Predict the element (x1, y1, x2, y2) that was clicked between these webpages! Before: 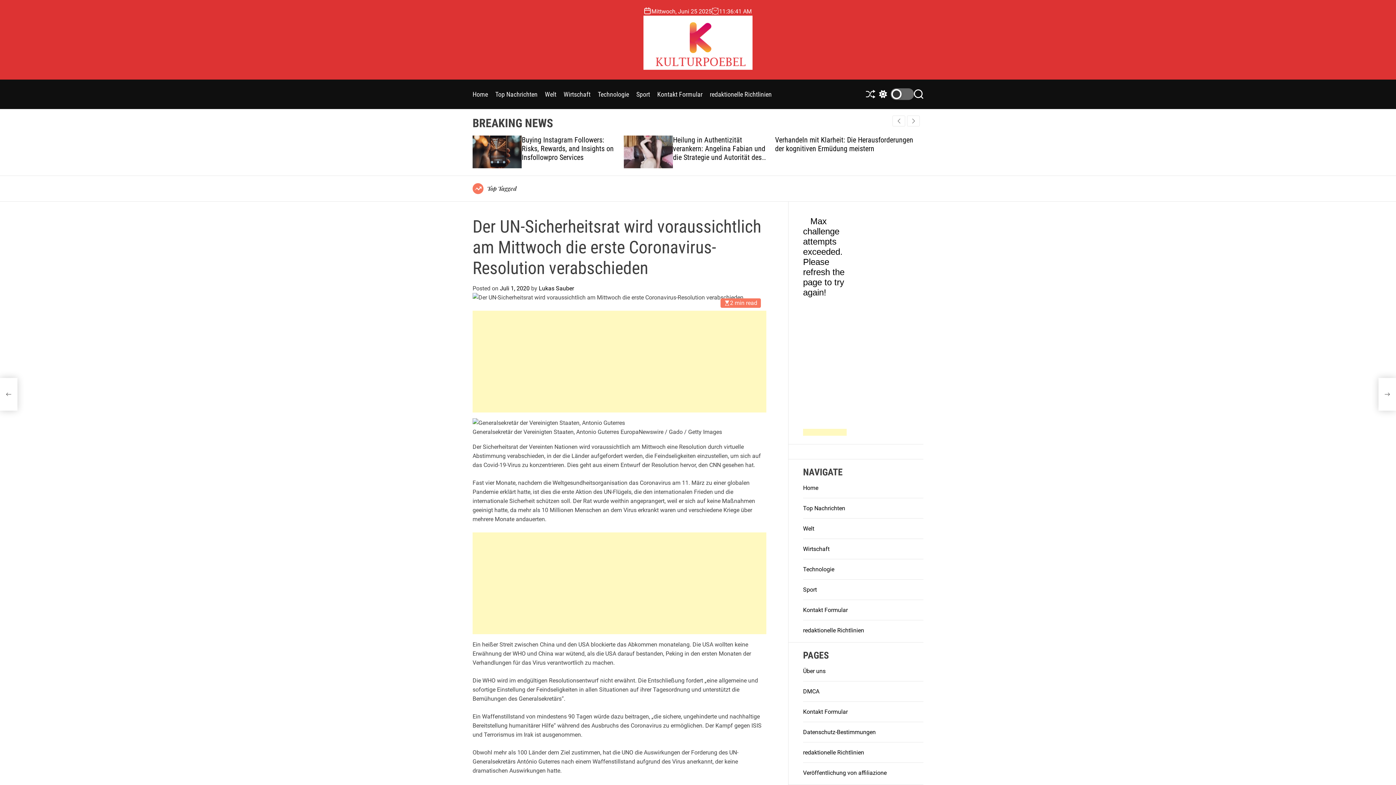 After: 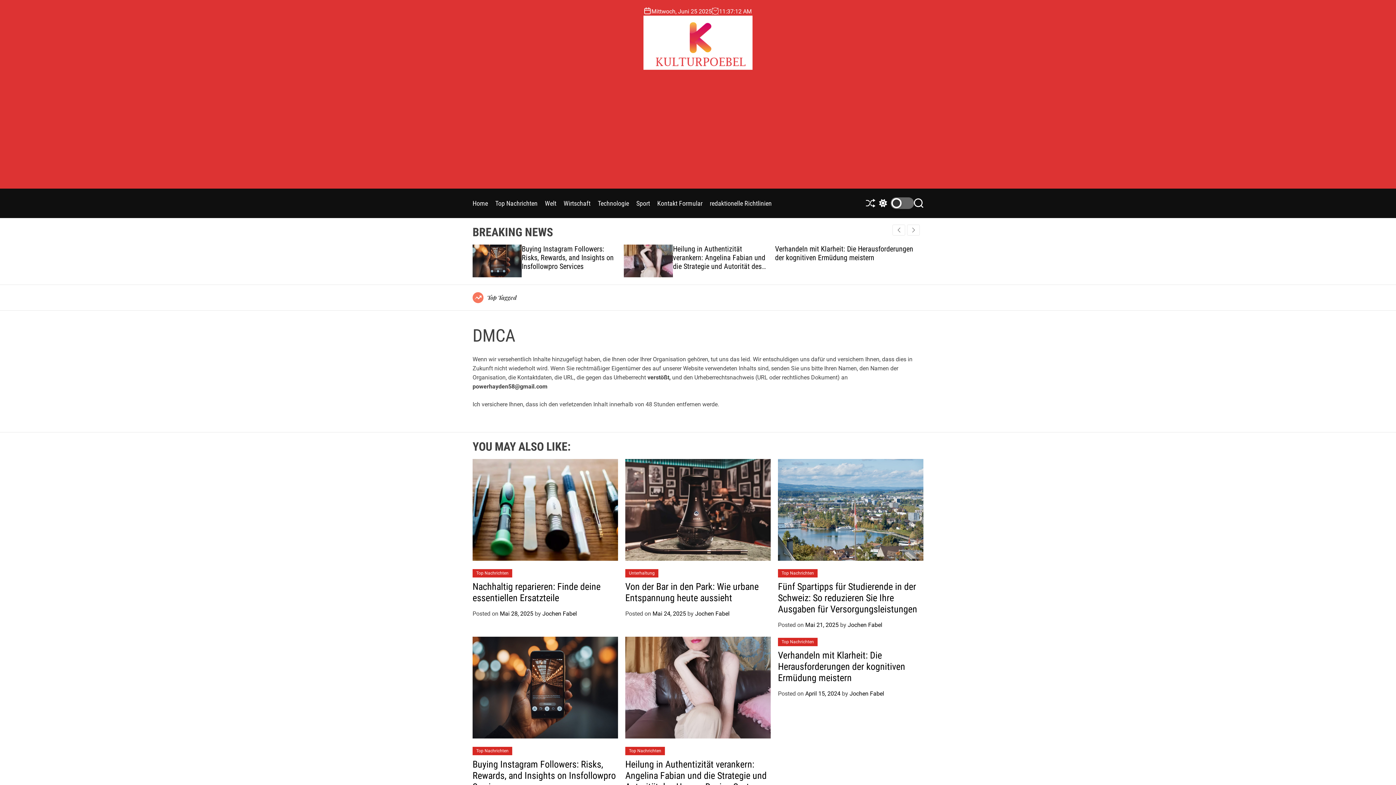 Action: bbox: (803, 688, 819, 695) label: DMCA